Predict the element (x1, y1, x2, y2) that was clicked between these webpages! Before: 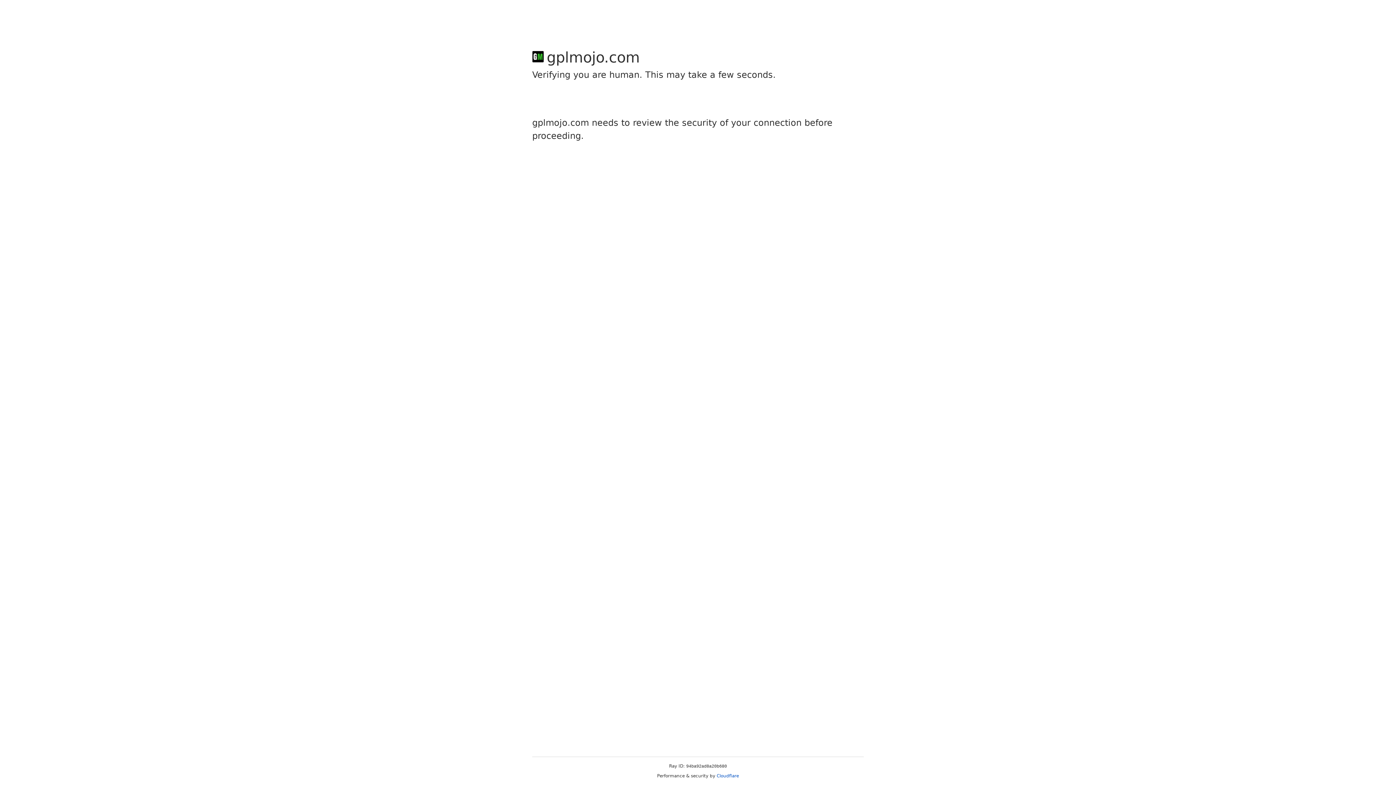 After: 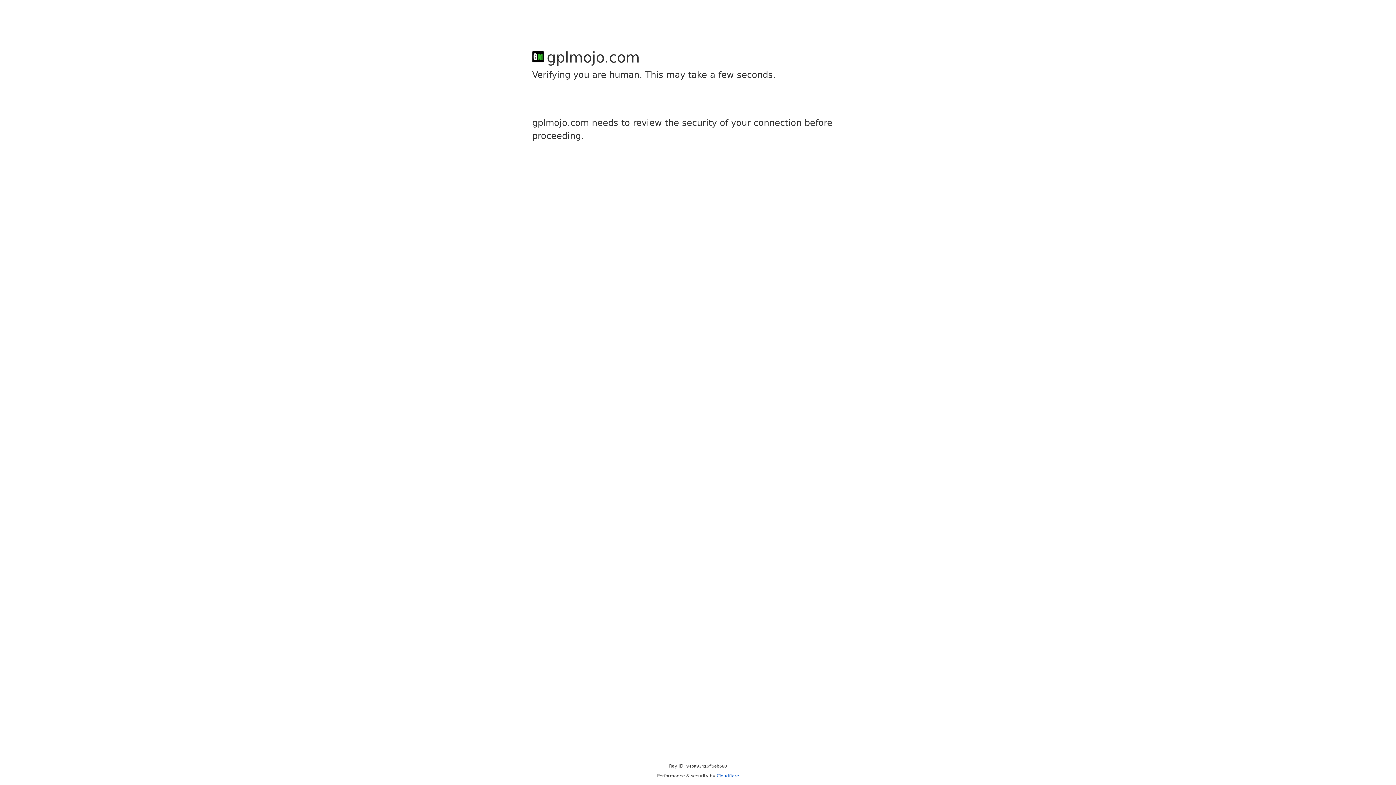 Action: label: Cloudflare bbox: (716, 773, 739, 778)